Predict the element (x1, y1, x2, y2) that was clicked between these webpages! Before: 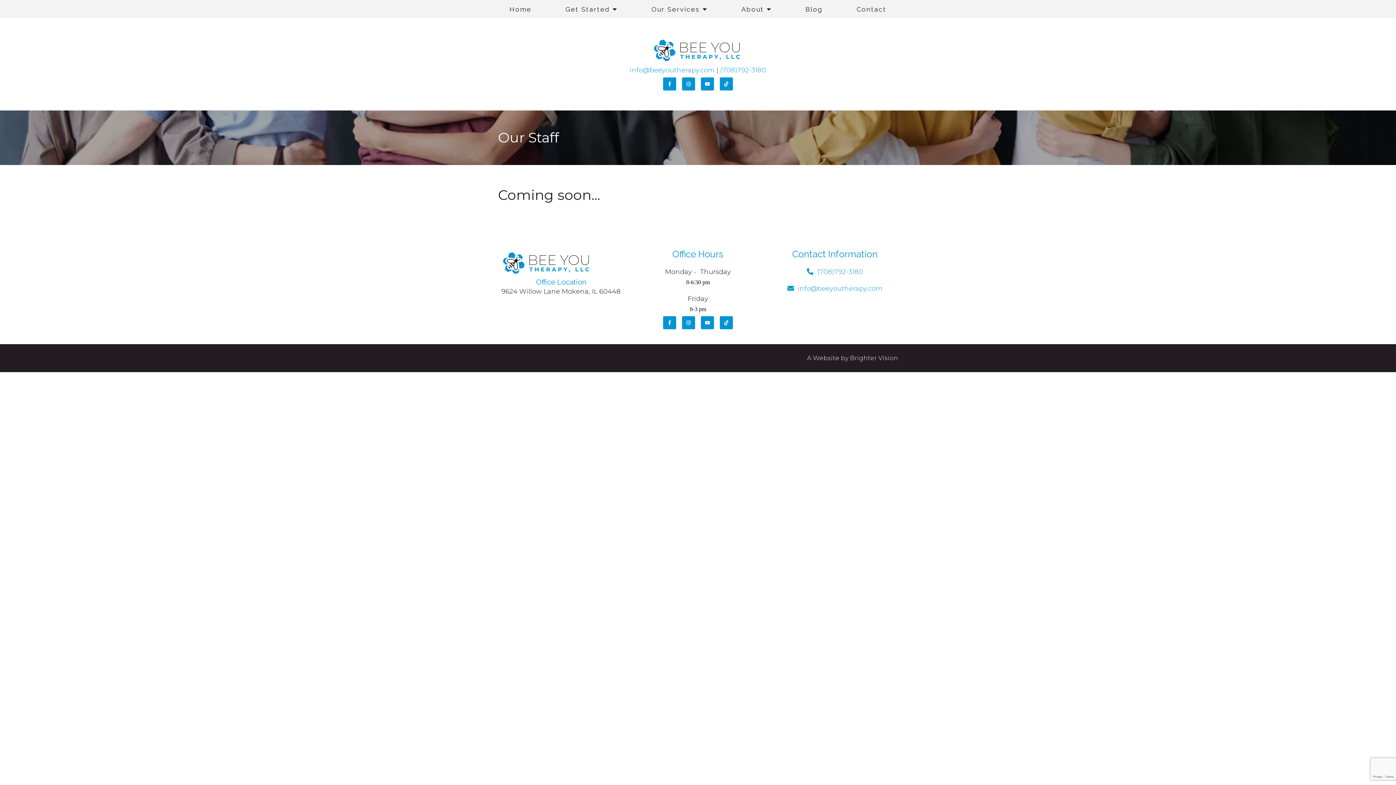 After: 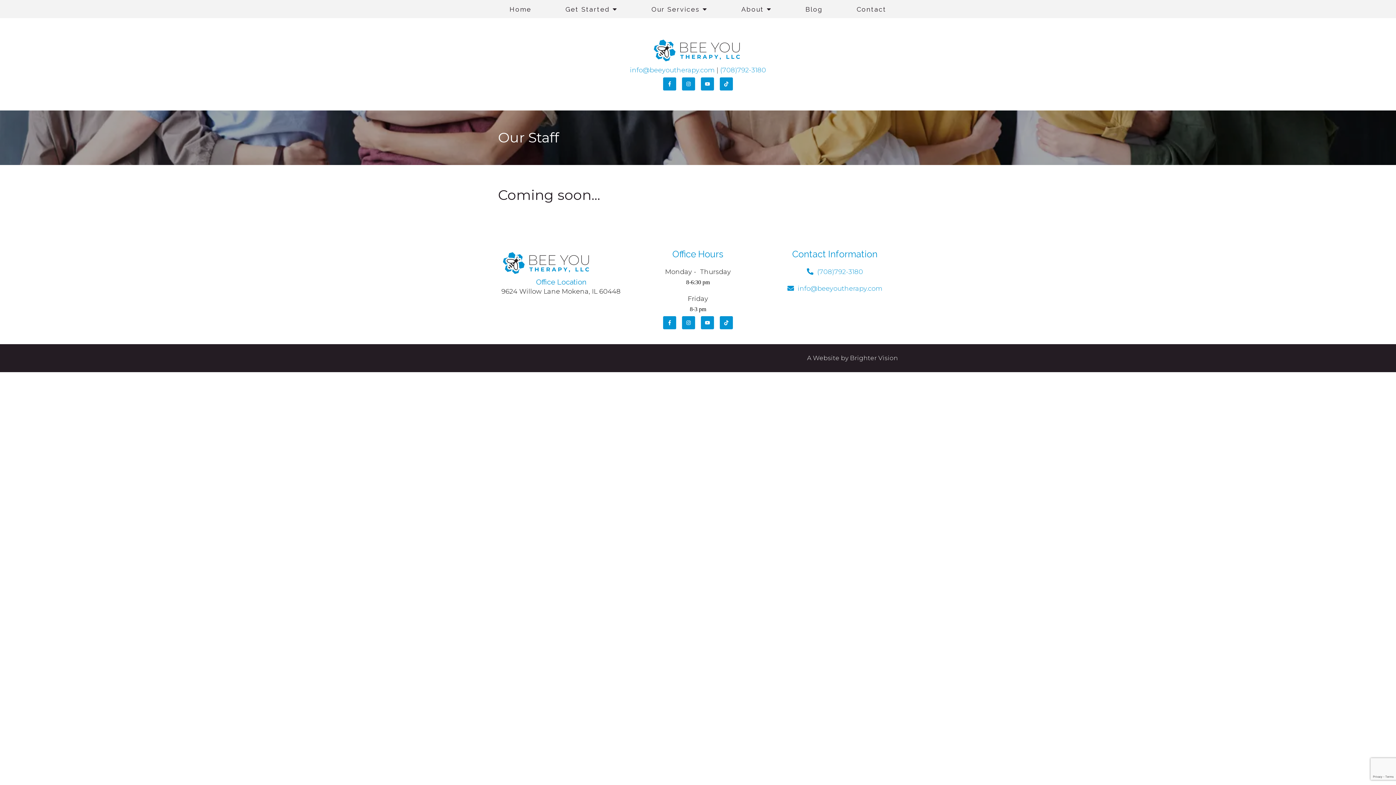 Action: bbox: (701, 316, 714, 329)